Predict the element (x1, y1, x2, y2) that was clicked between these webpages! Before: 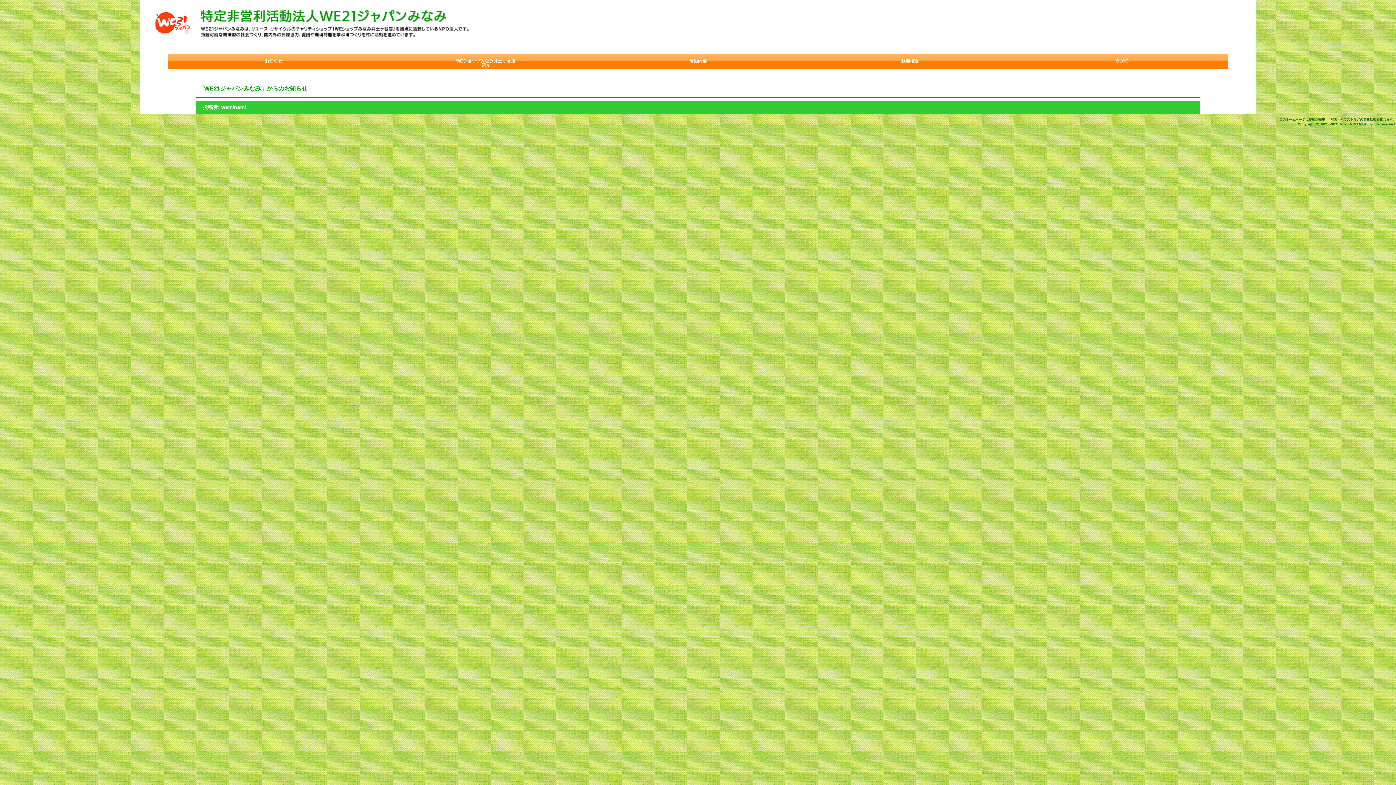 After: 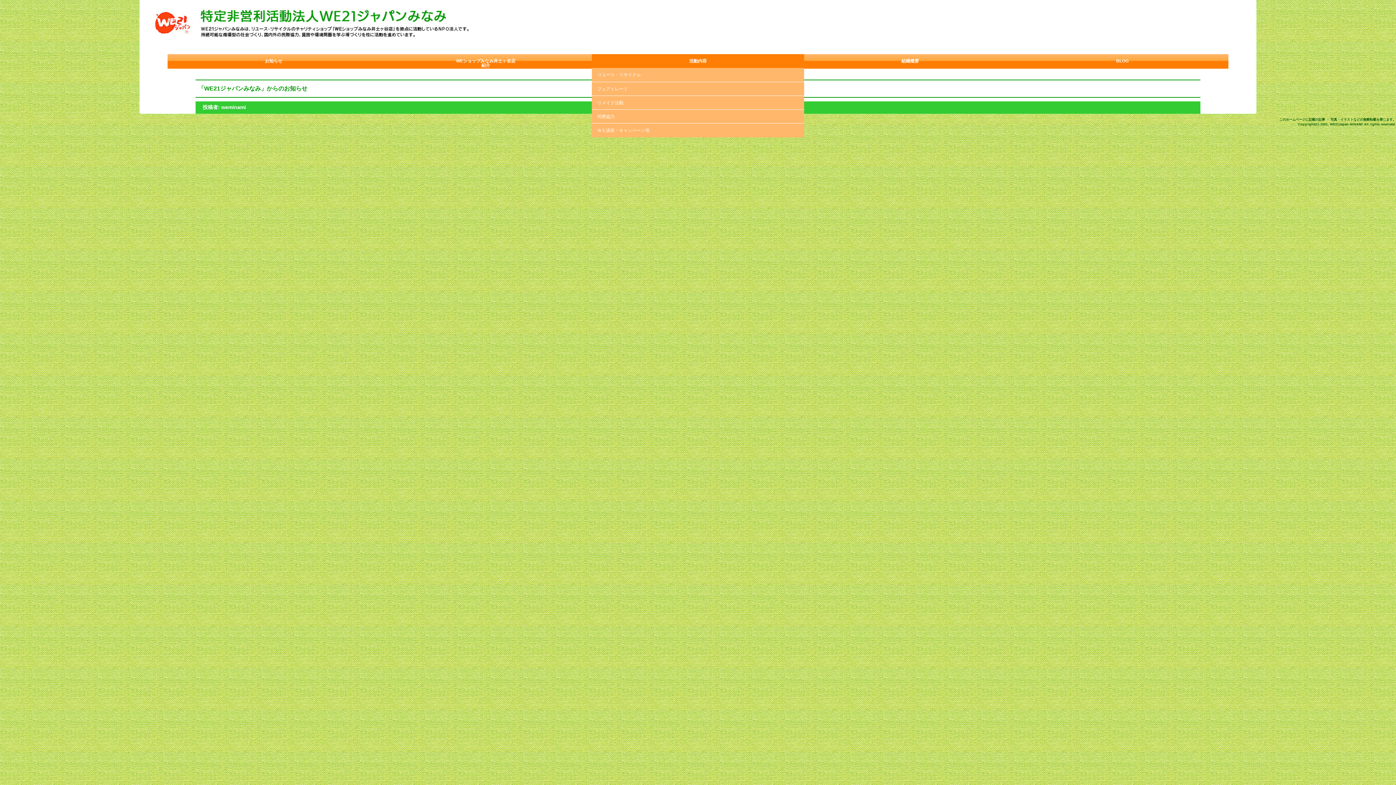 Action: label: 活動内容 bbox: (592, 54, 804, 68)